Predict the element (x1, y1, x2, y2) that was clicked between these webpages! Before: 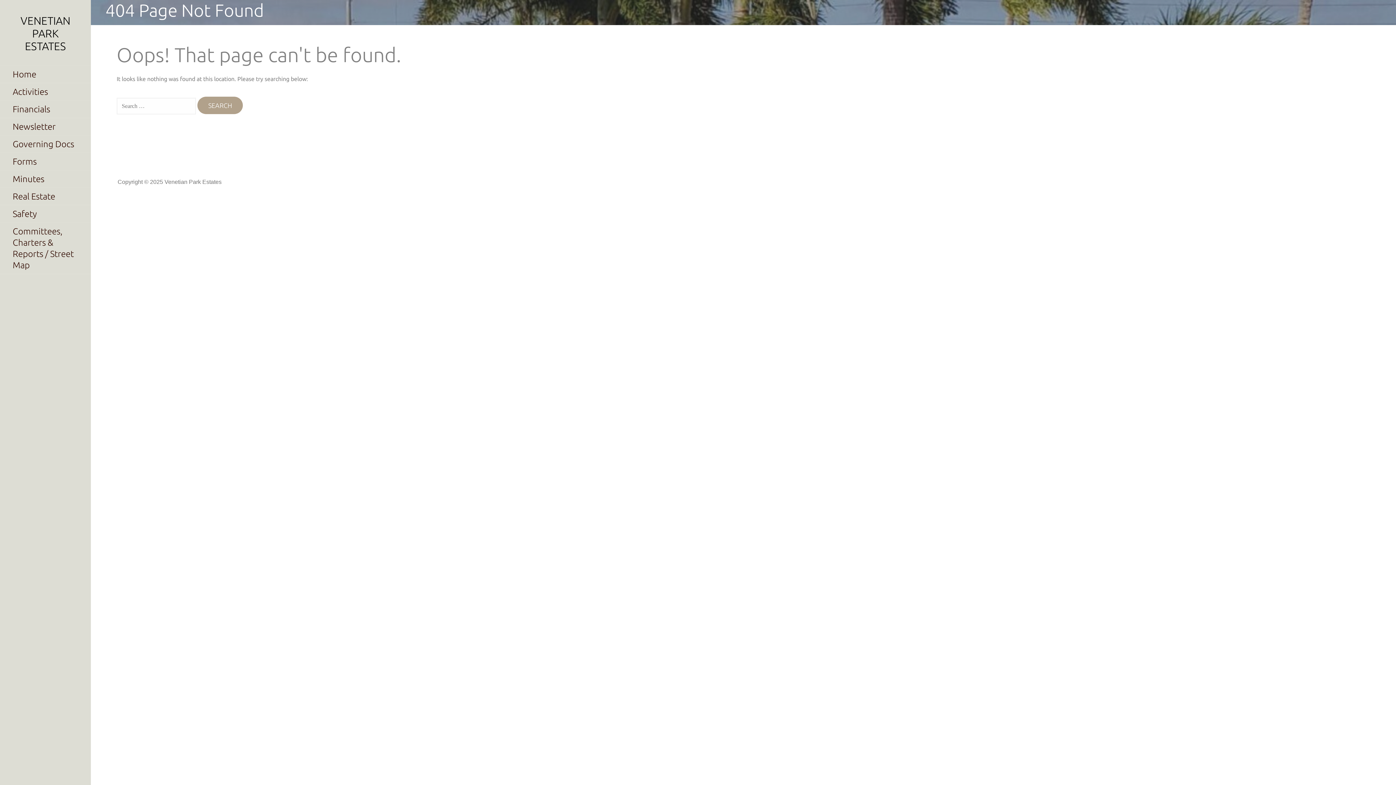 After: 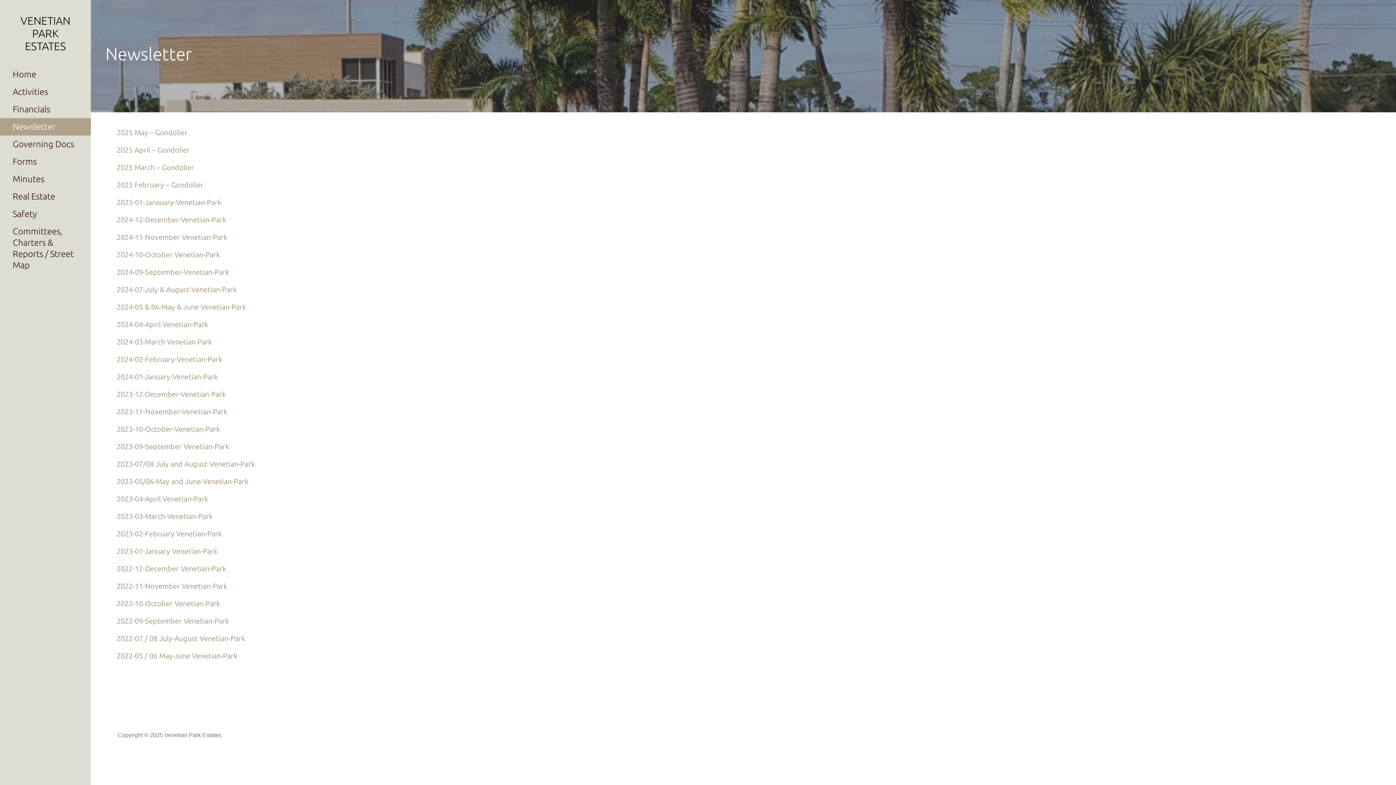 Action: bbox: (0, 118, 90, 135) label: Newsletter